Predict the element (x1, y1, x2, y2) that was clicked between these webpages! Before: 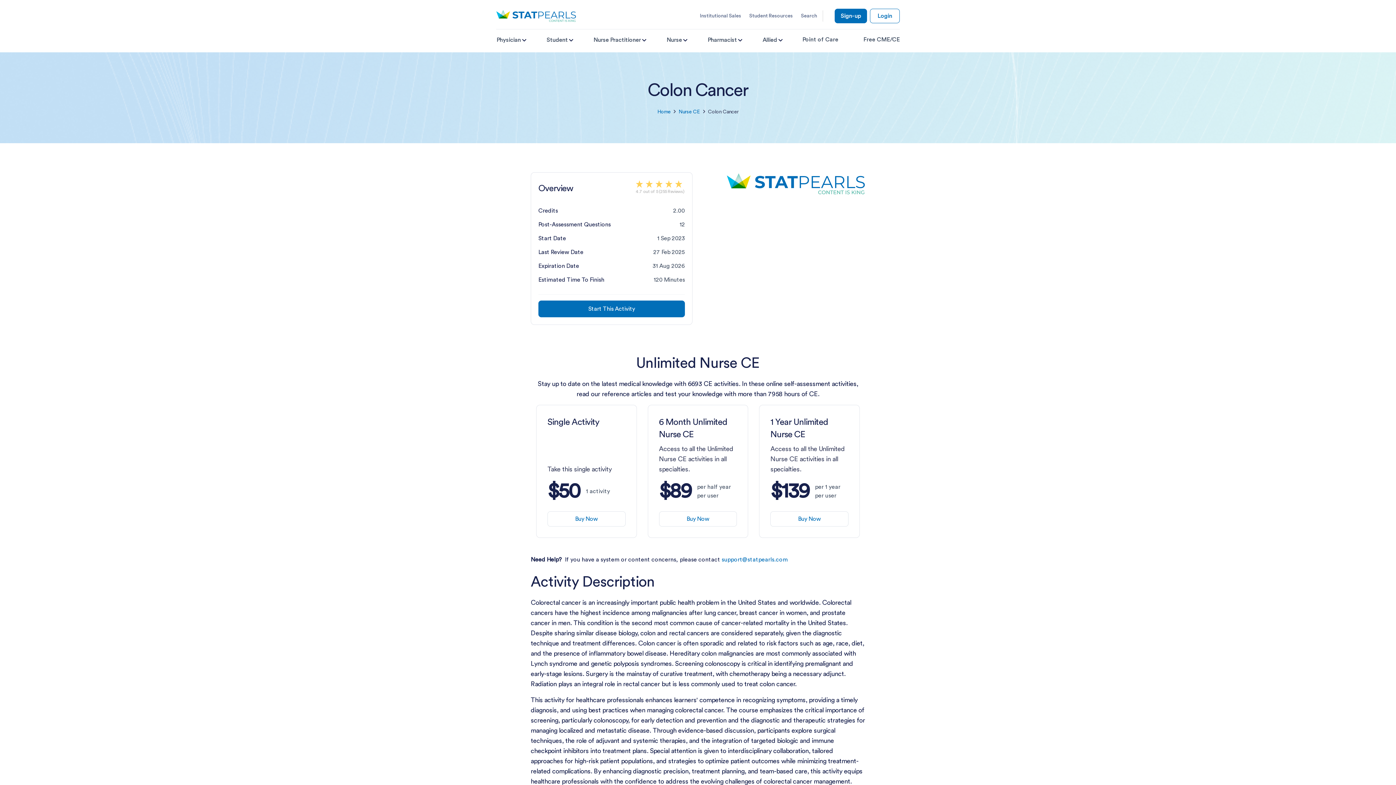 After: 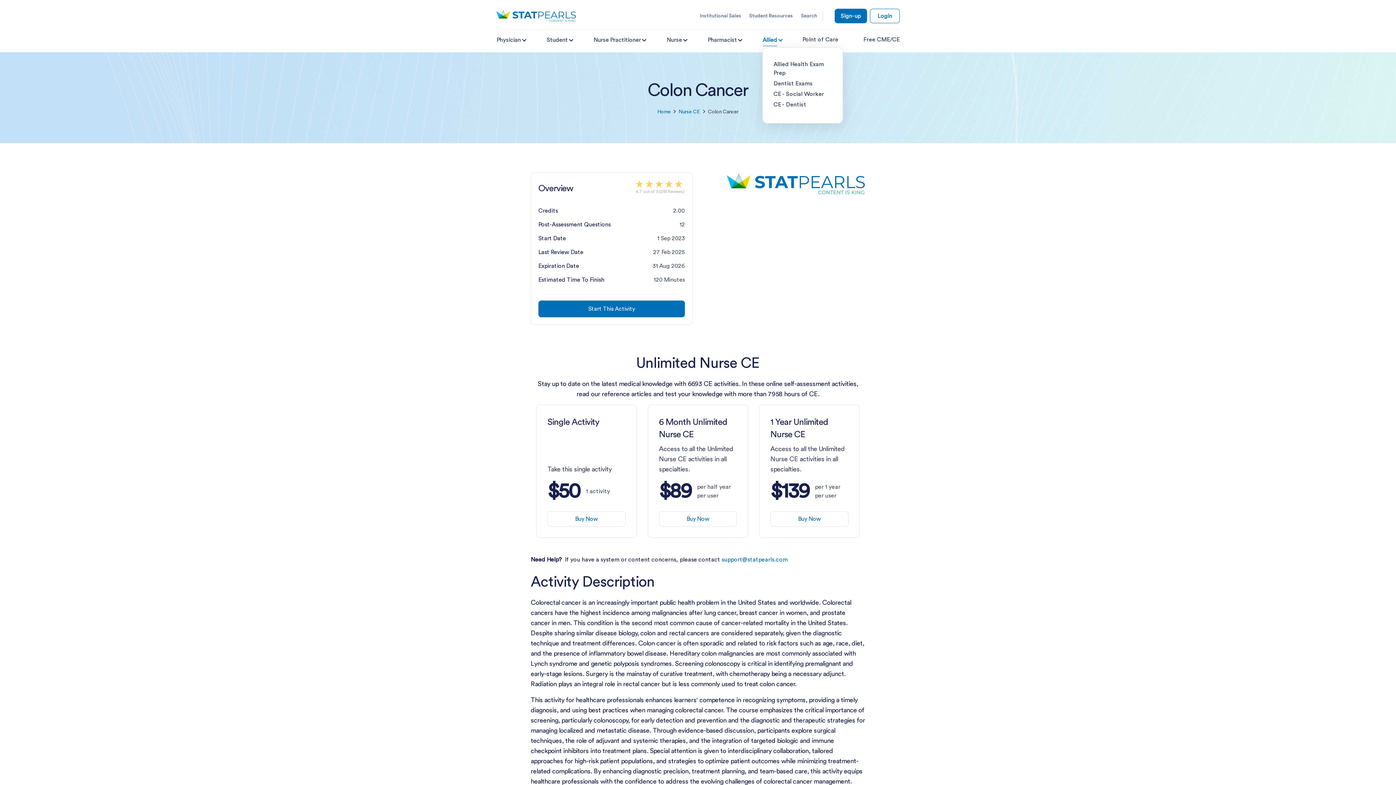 Action: label: Allied bbox: (762, 35, 777, 46)